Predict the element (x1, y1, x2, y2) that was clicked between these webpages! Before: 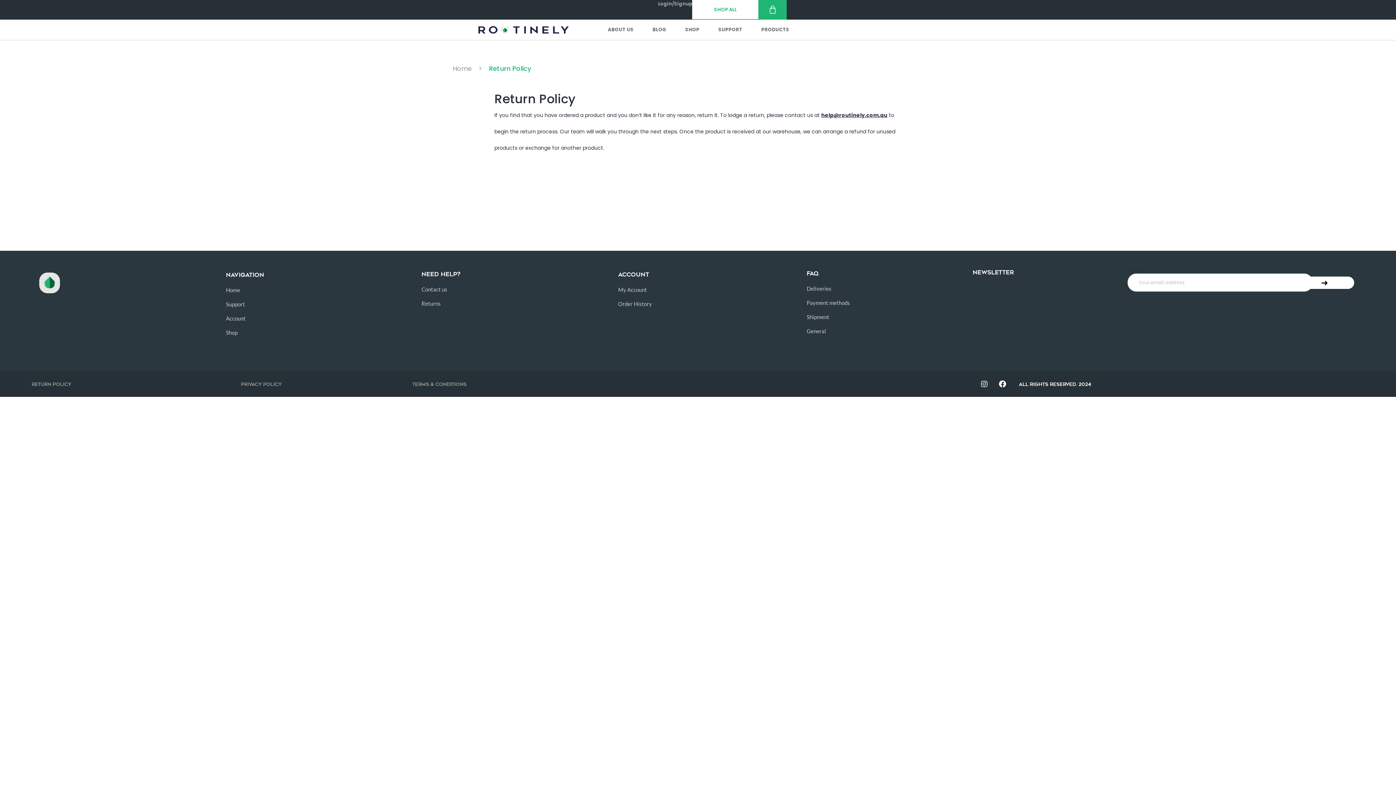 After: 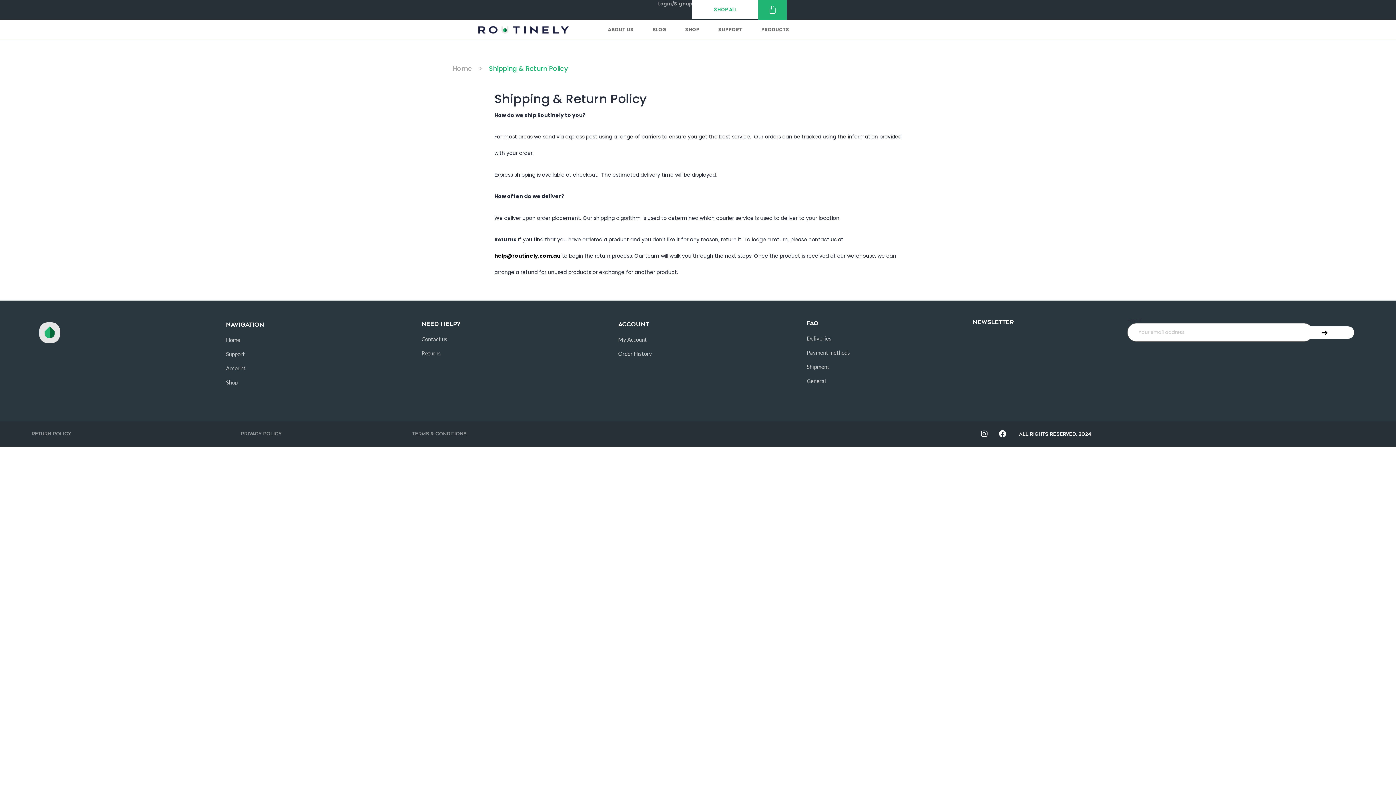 Action: bbox: (421, 296, 598, 310) label: Returns